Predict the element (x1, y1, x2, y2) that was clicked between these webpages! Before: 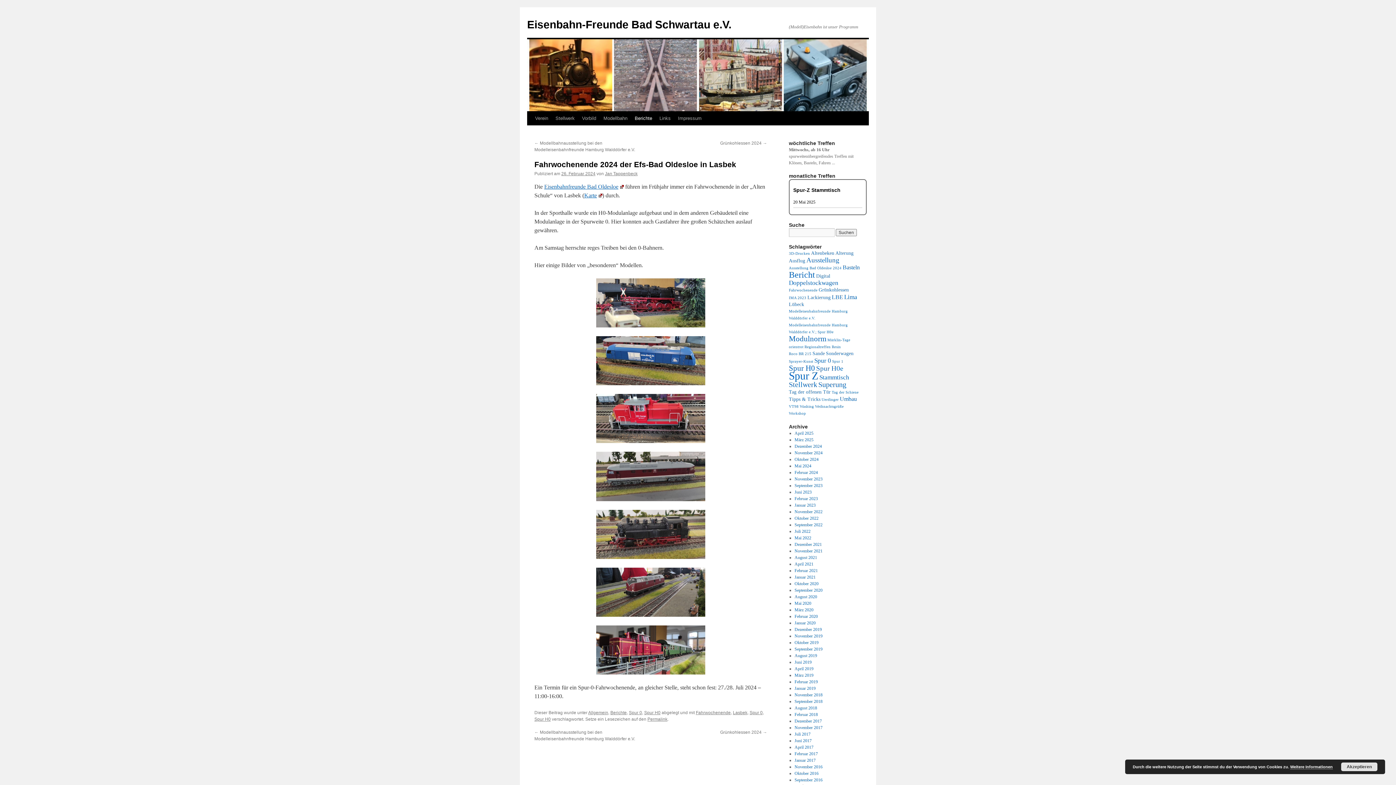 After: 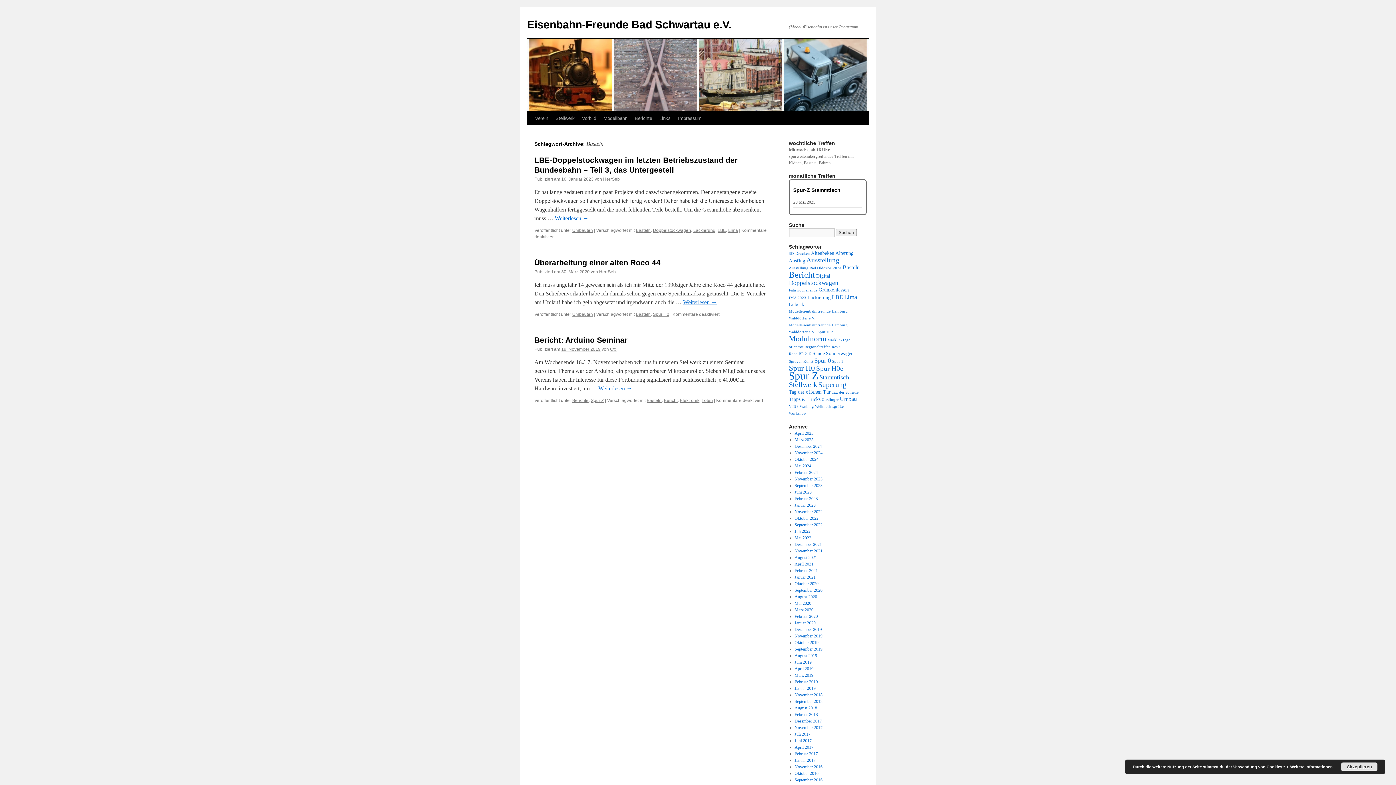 Action: bbox: (842, 264, 860, 270) label: Basteln (3 Einträge)